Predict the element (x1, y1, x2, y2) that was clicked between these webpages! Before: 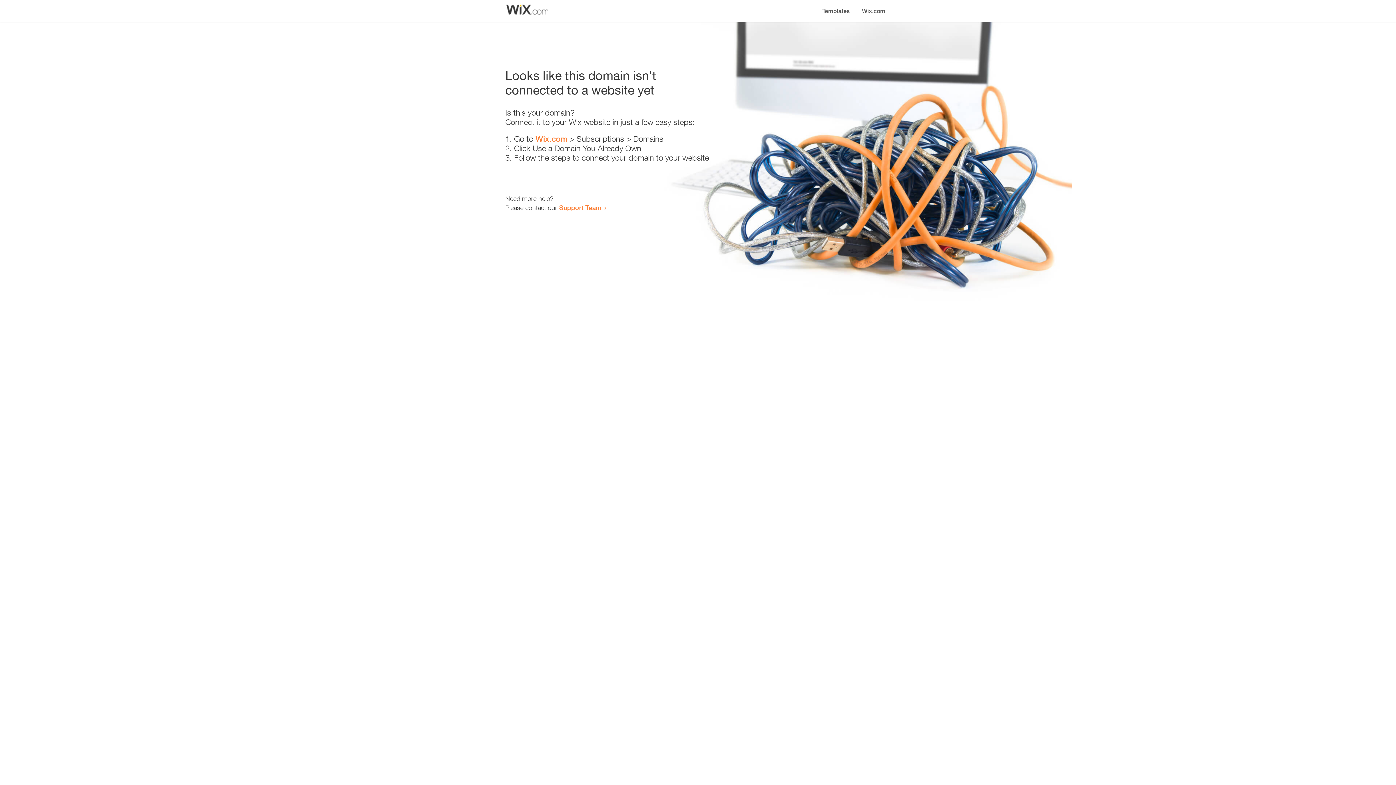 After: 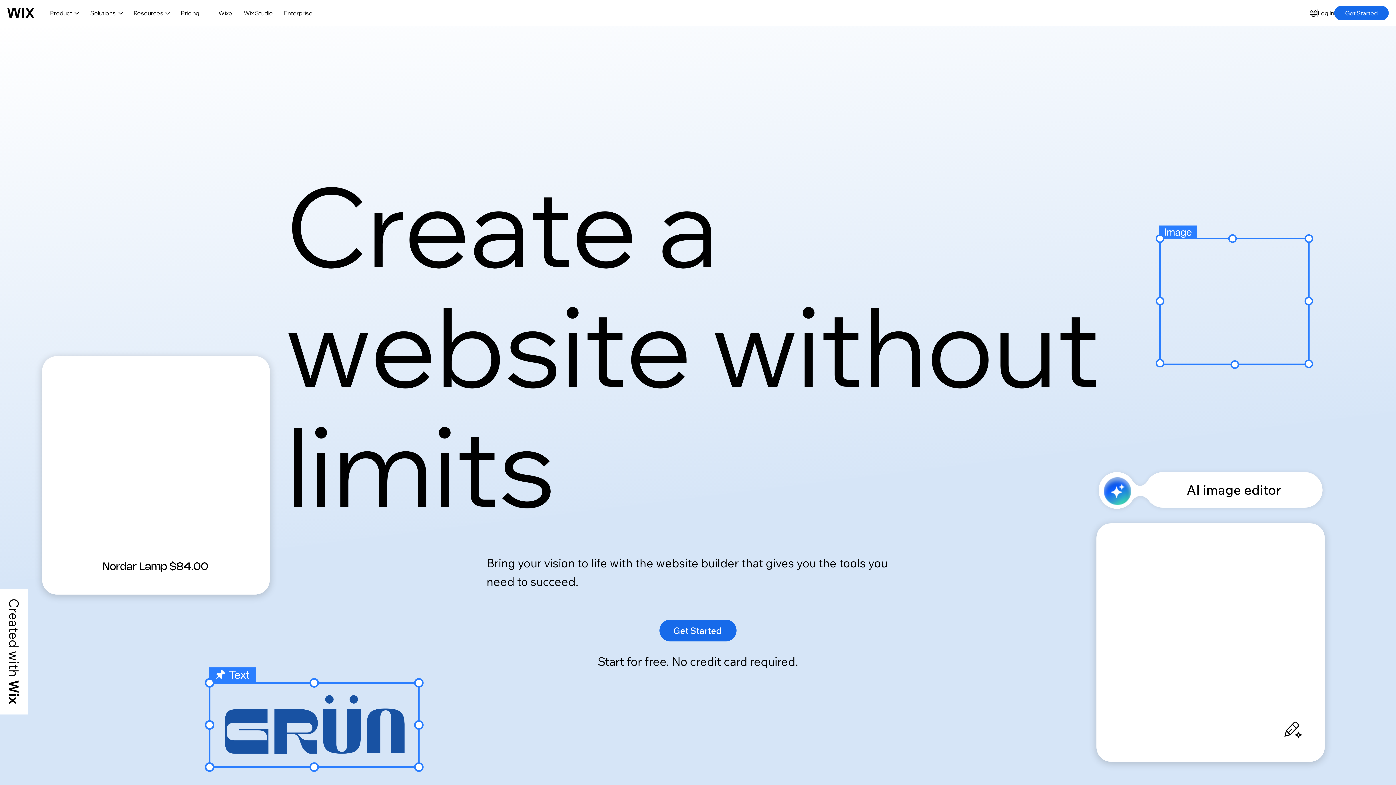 Action: label: Wix.com bbox: (535, 134, 567, 143)